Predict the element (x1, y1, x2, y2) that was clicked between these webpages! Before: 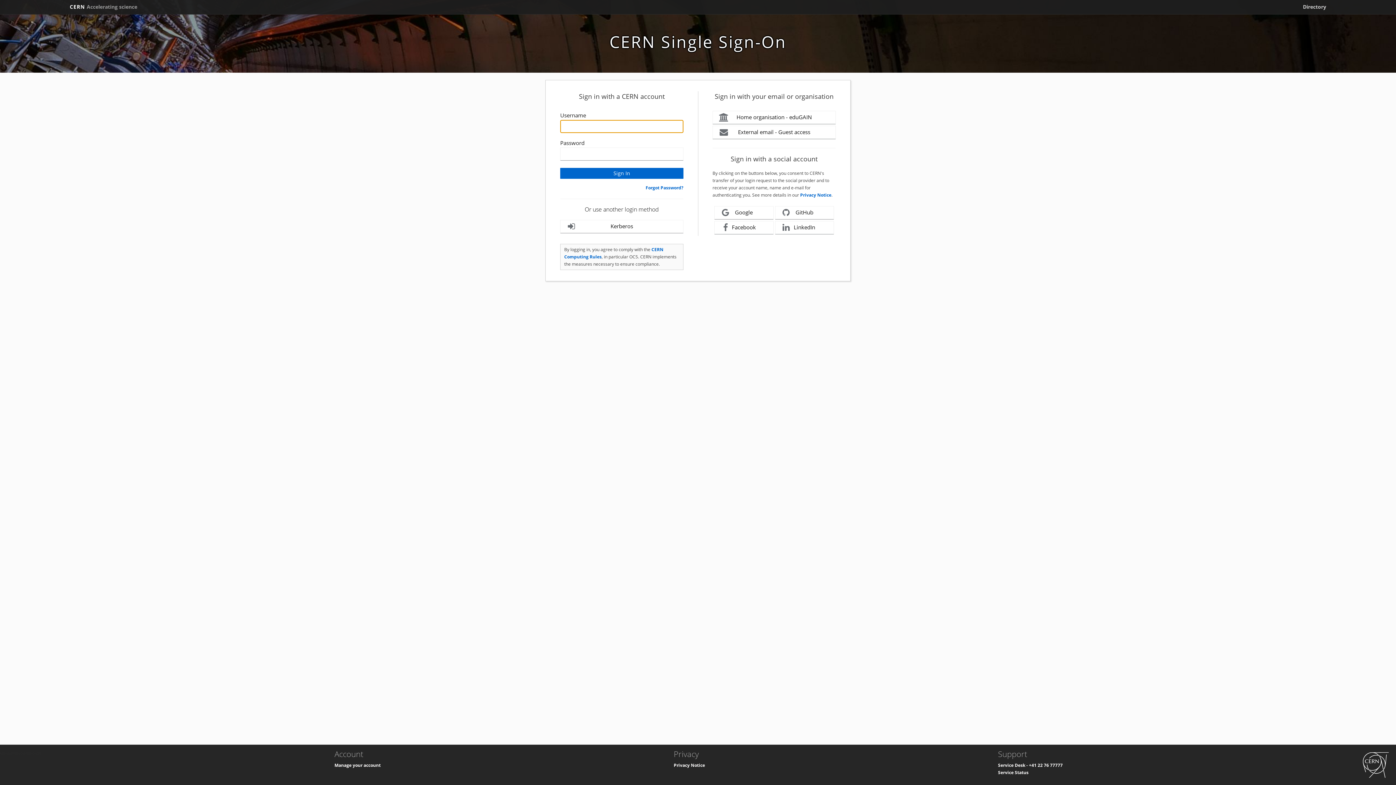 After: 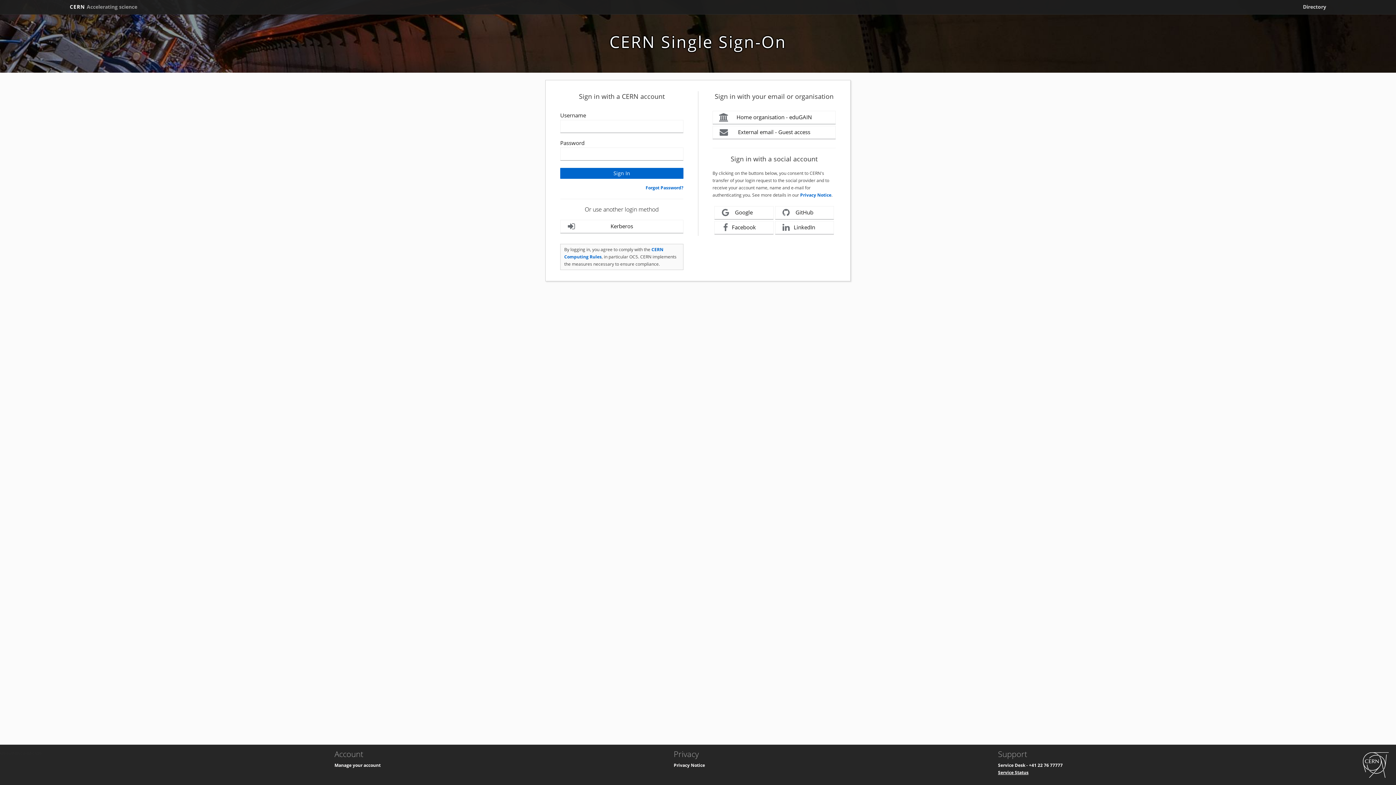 Action: label: Service Status bbox: (998, 769, 1028, 776)